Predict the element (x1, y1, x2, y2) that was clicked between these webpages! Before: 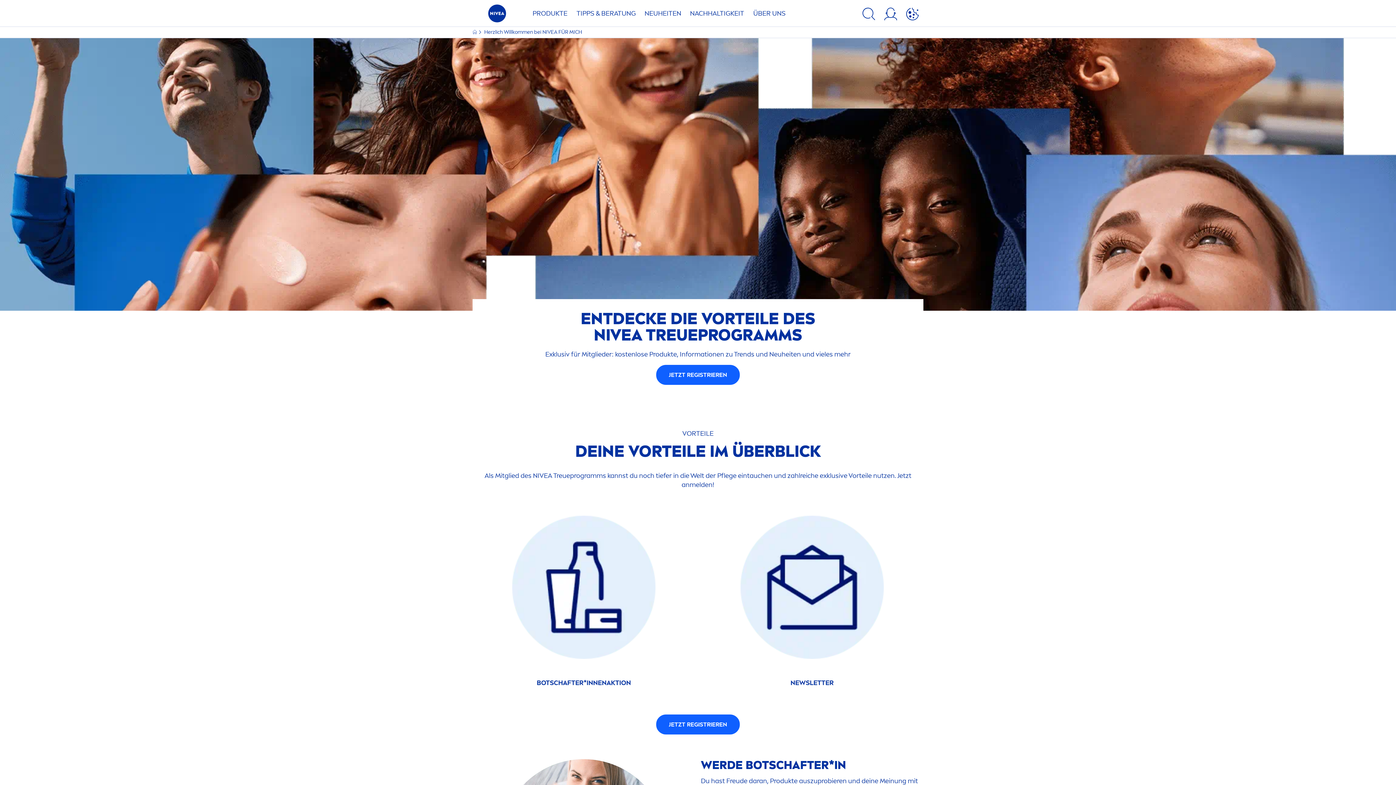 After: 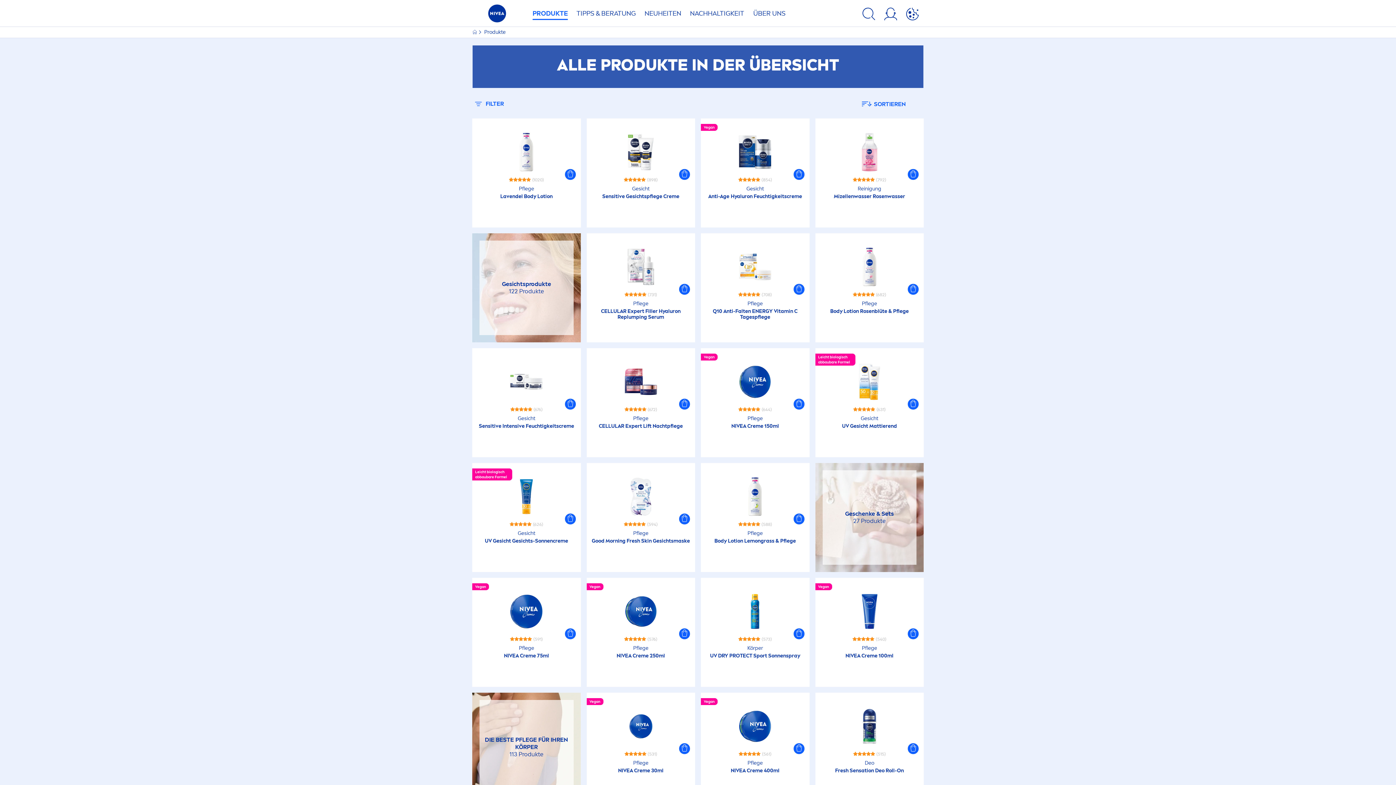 Action: label: PRODUKTE bbox: (529, 4, 571, 26)